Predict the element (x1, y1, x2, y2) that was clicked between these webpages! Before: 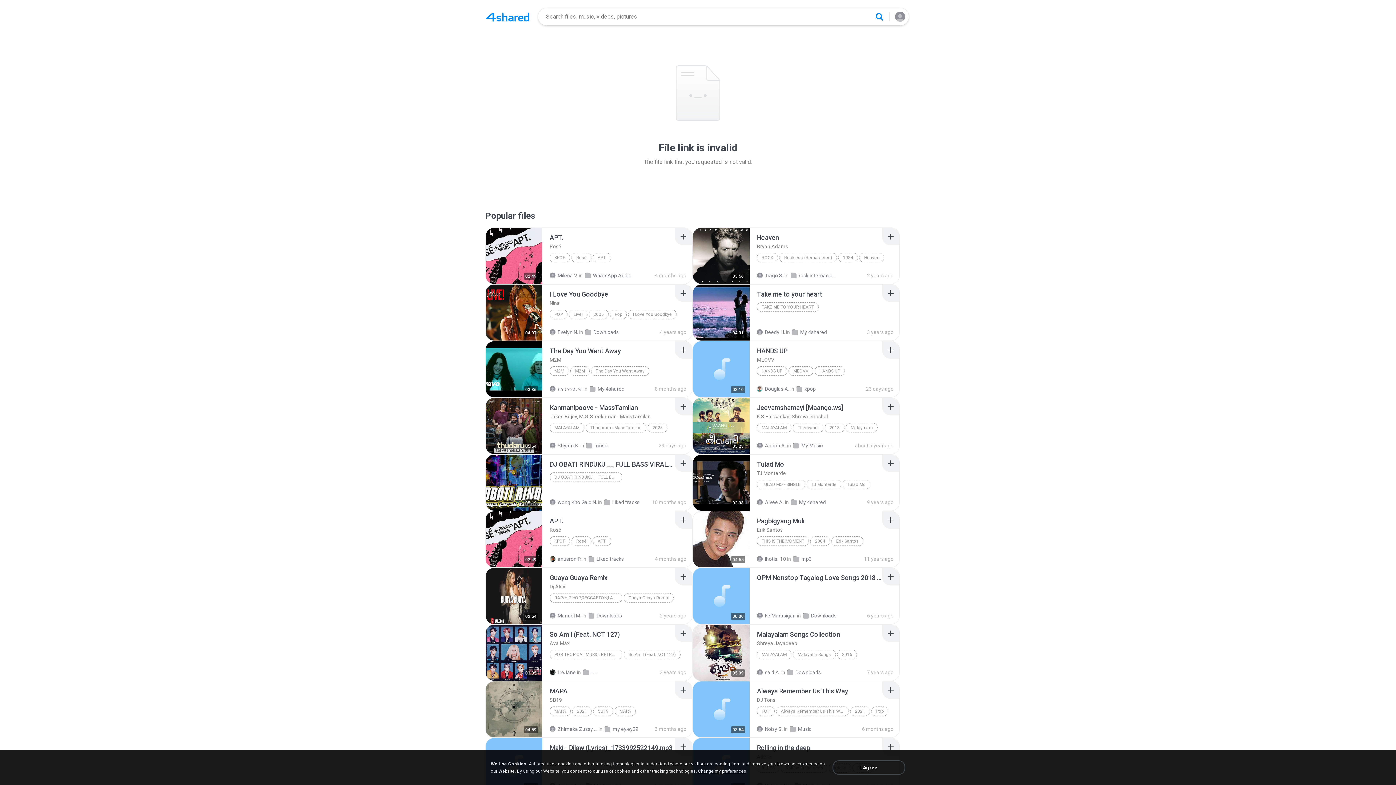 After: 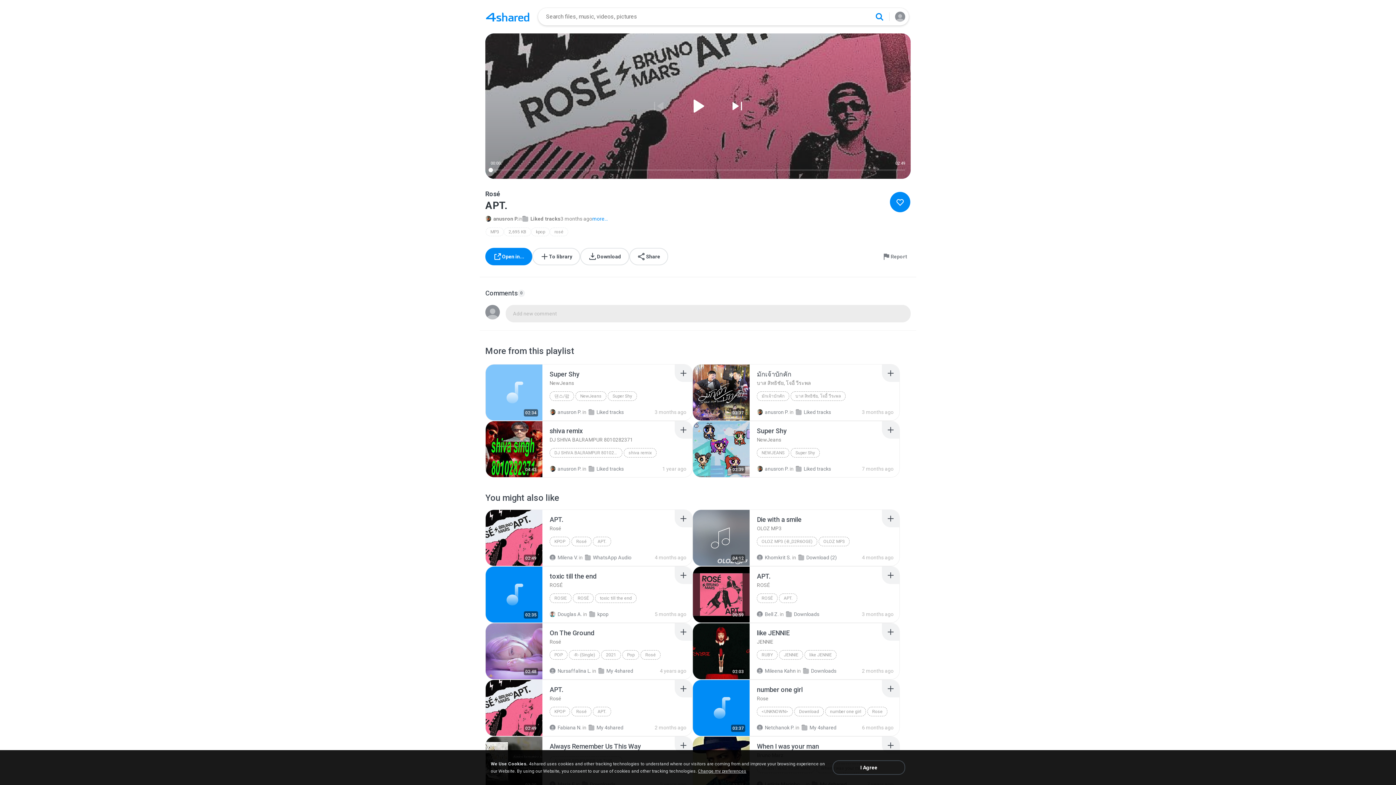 Action: bbox: (485, 511, 542, 567) label: Recommended item